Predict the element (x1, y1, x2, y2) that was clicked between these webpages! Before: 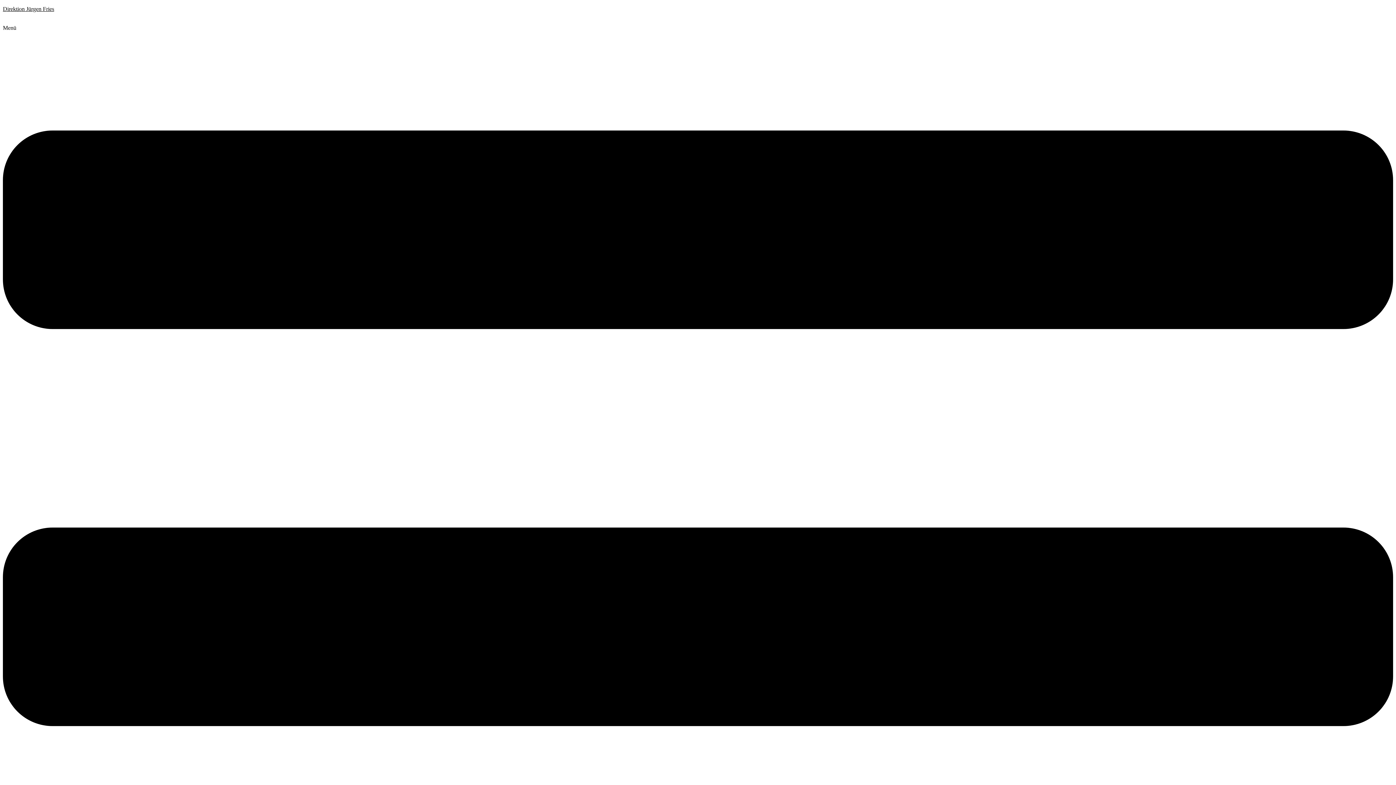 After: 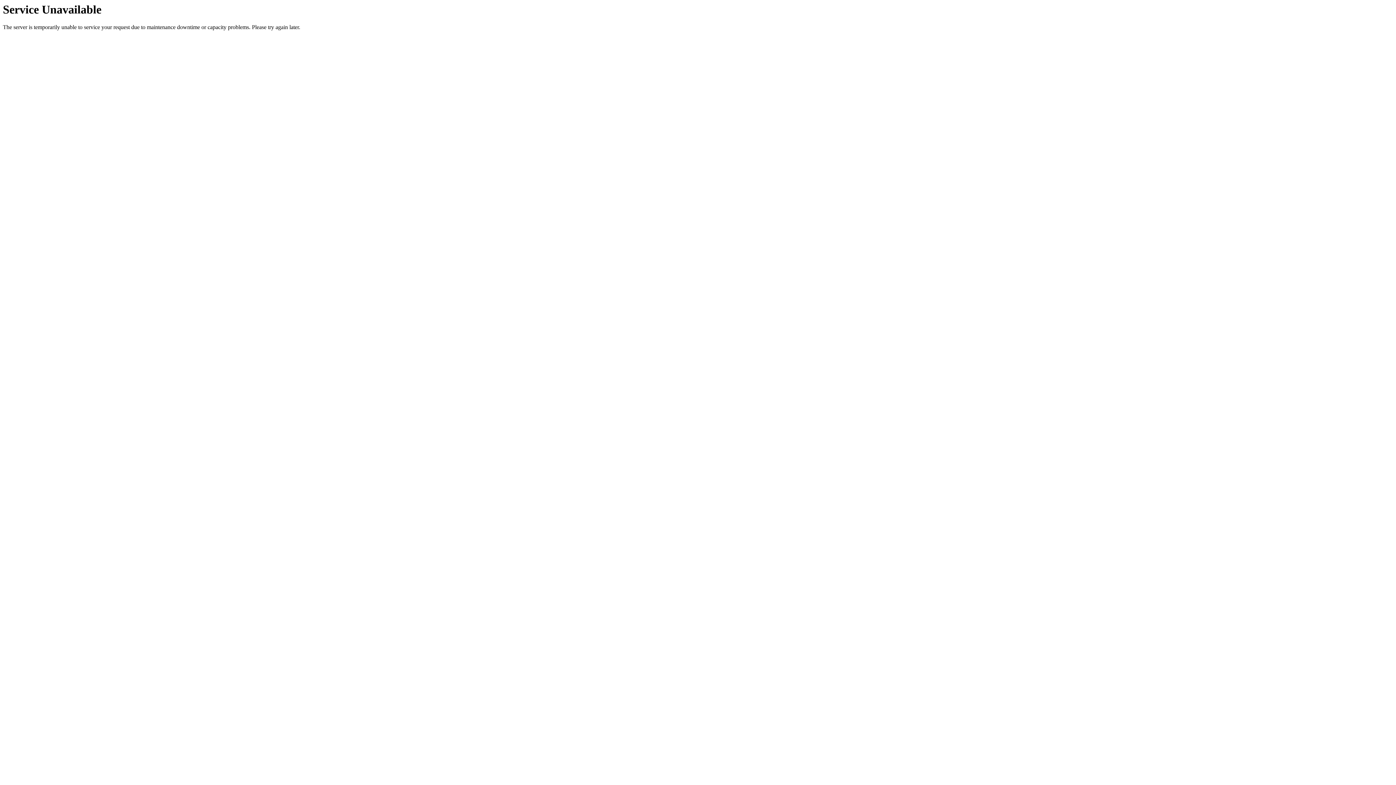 Action: label: Direktion Jürgen Fries bbox: (2, 5, 54, 12)